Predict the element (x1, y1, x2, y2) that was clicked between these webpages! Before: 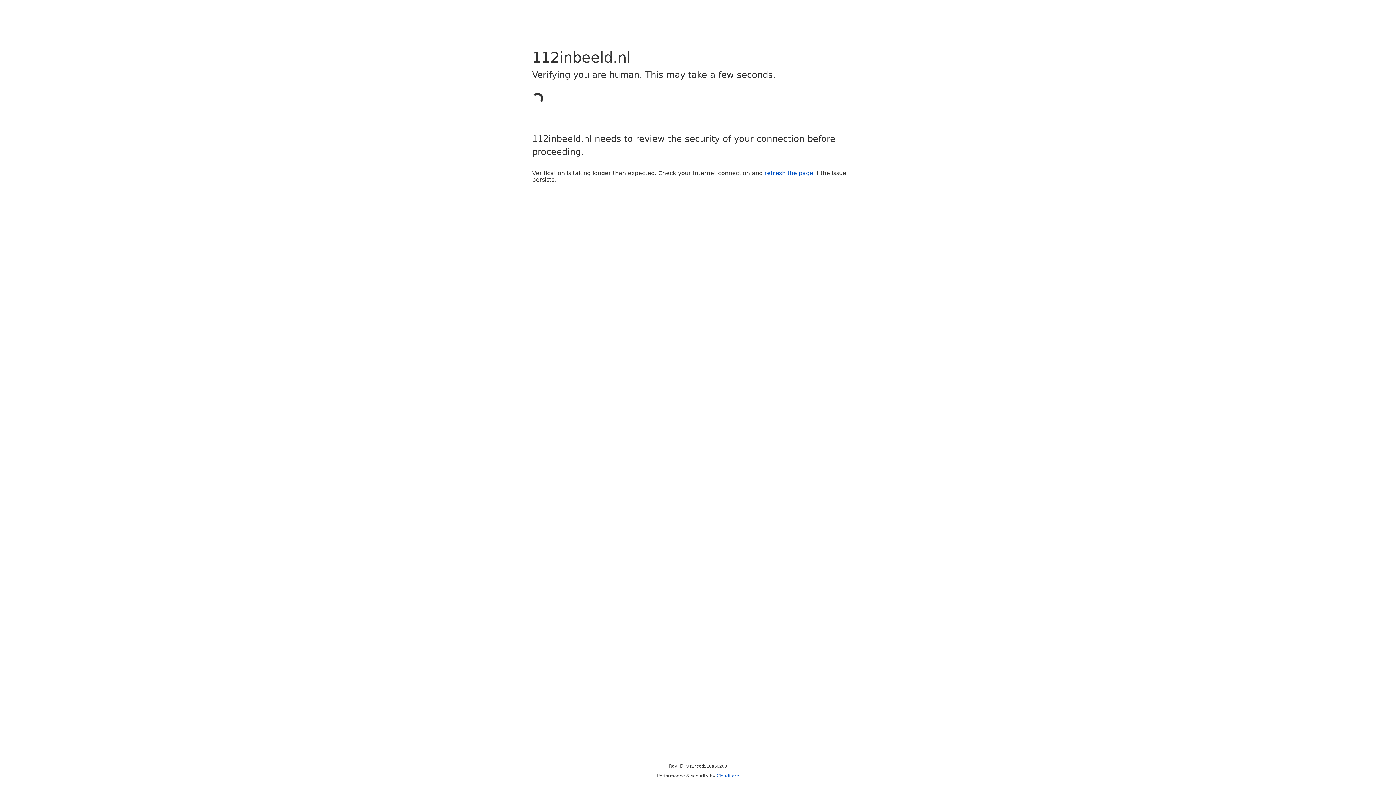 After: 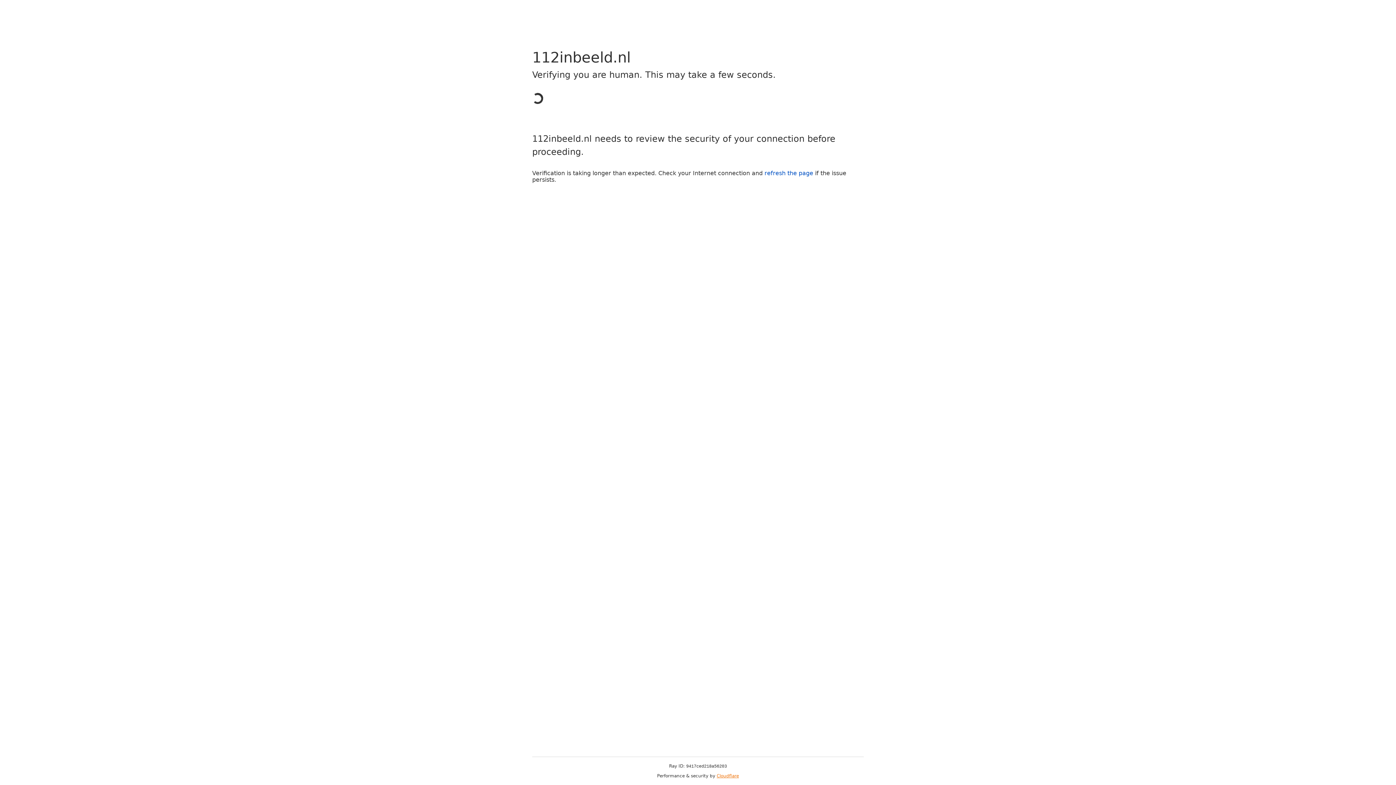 Action: label: Cloudflare bbox: (716, 773, 739, 778)